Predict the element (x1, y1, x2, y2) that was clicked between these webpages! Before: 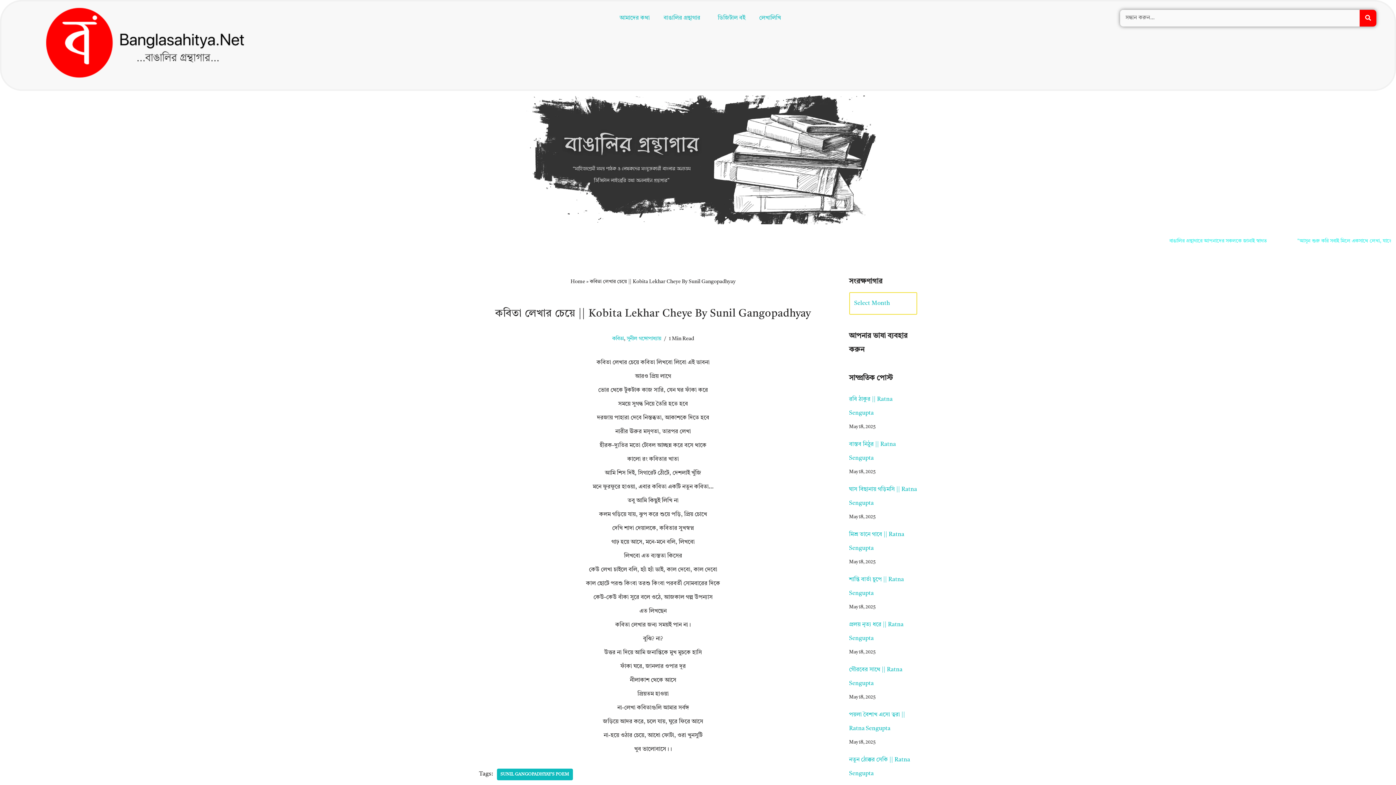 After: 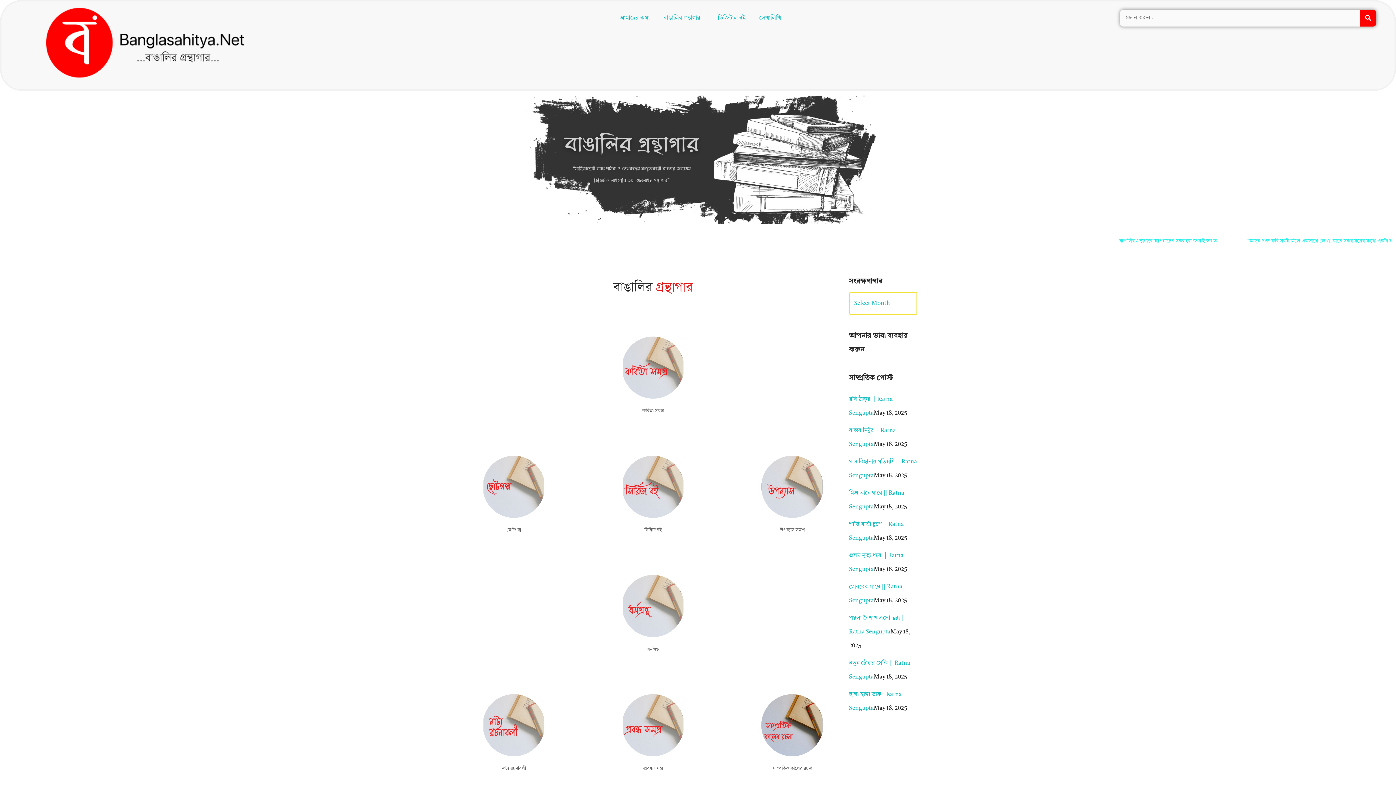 Action: bbox: (658, 5, 709, 30) label: বাঙালির গ্রন্থাগার